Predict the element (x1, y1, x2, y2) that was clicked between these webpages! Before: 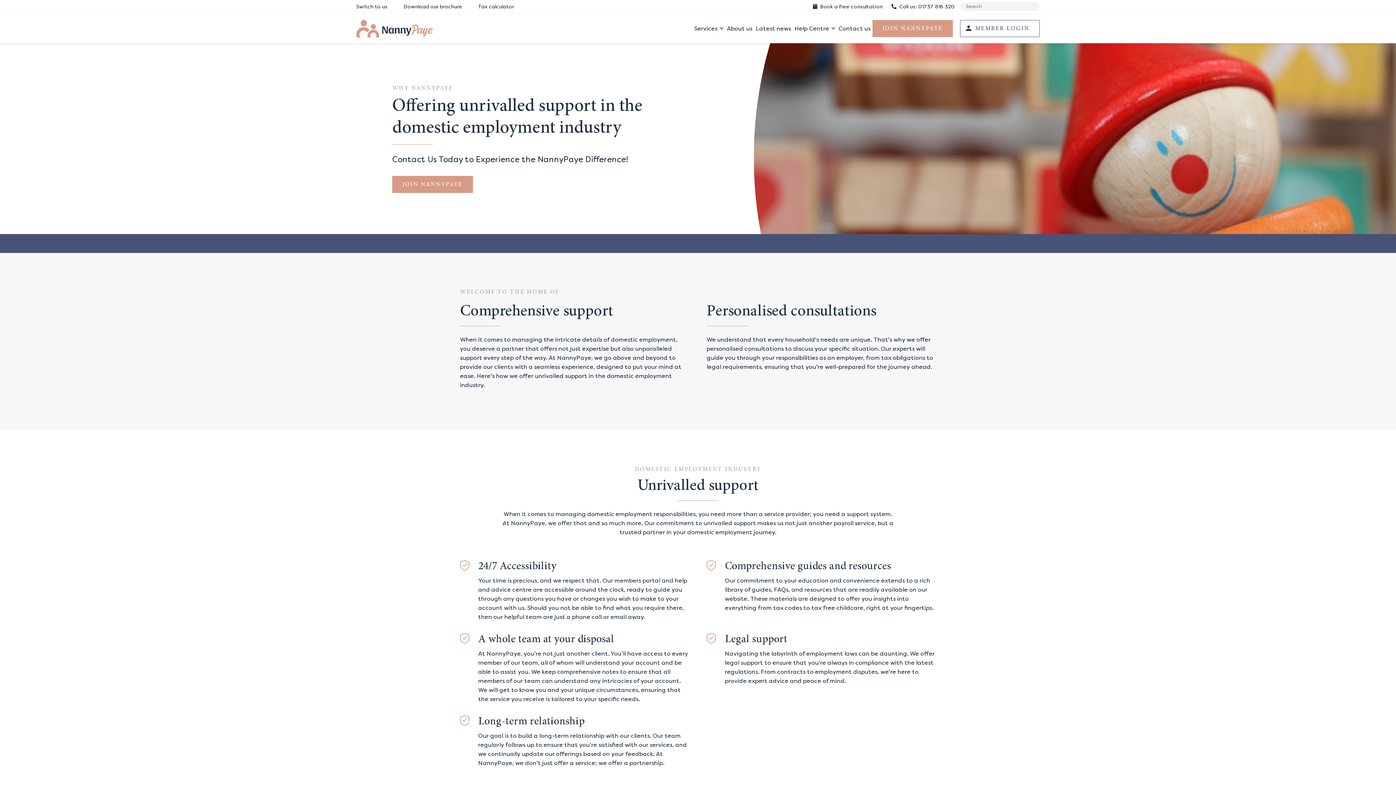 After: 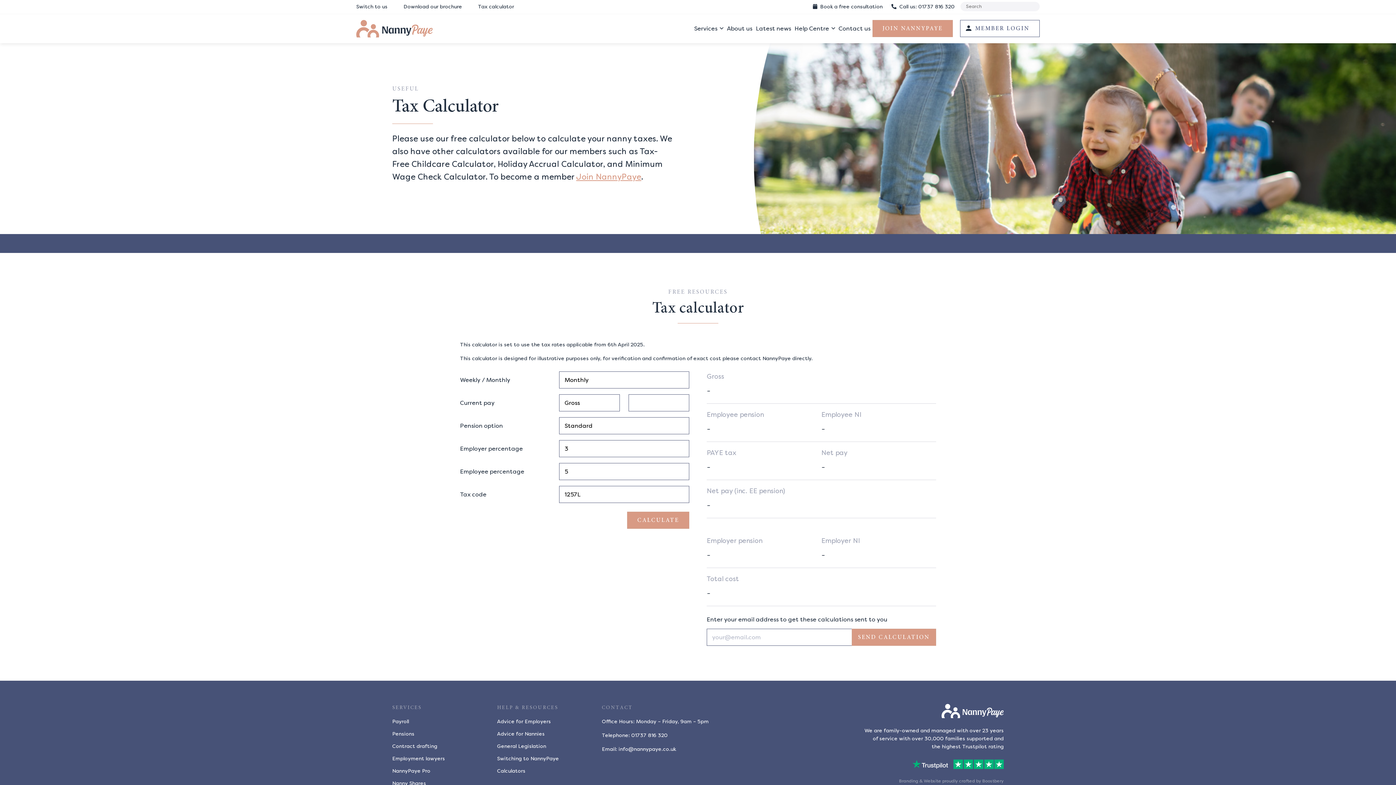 Action: bbox: (478, 3, 514, 9) label: Tax calculator